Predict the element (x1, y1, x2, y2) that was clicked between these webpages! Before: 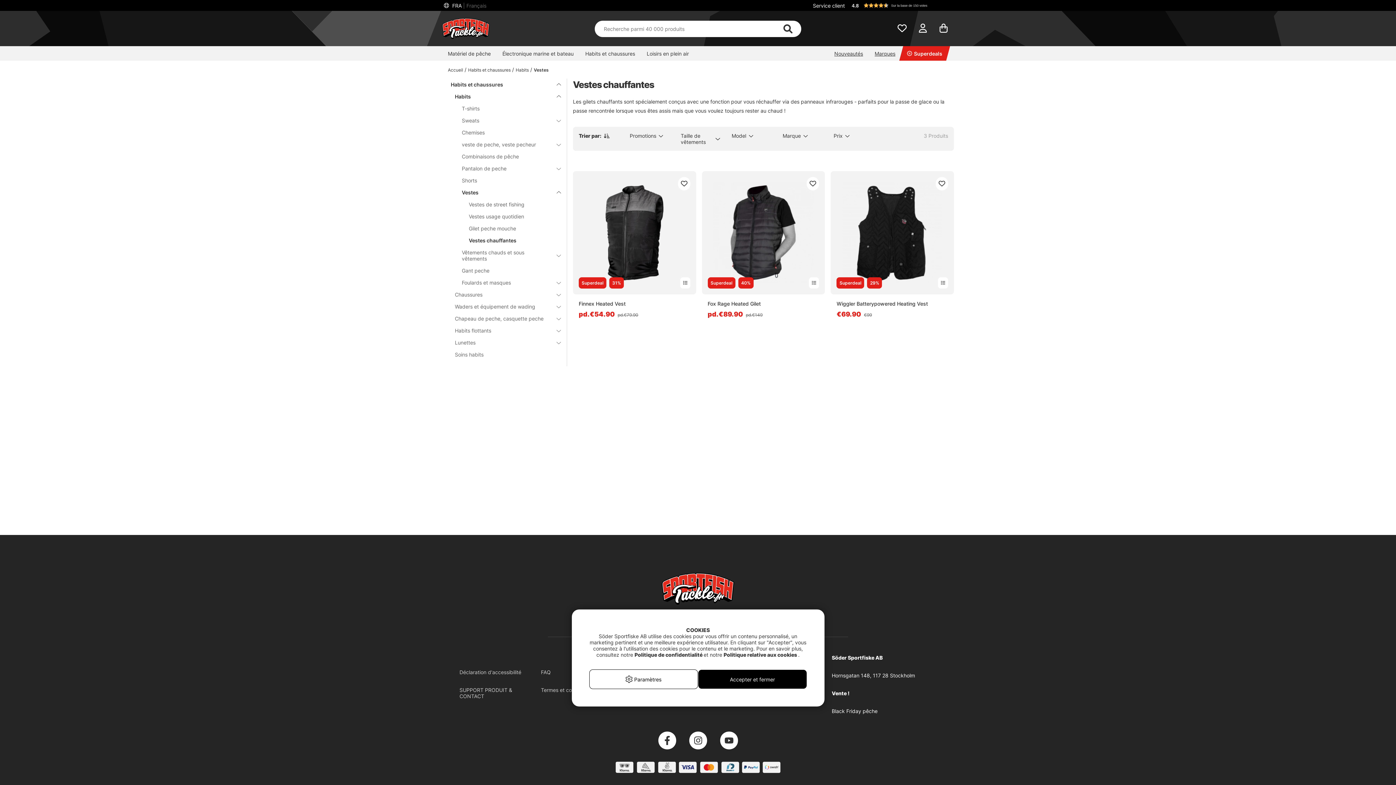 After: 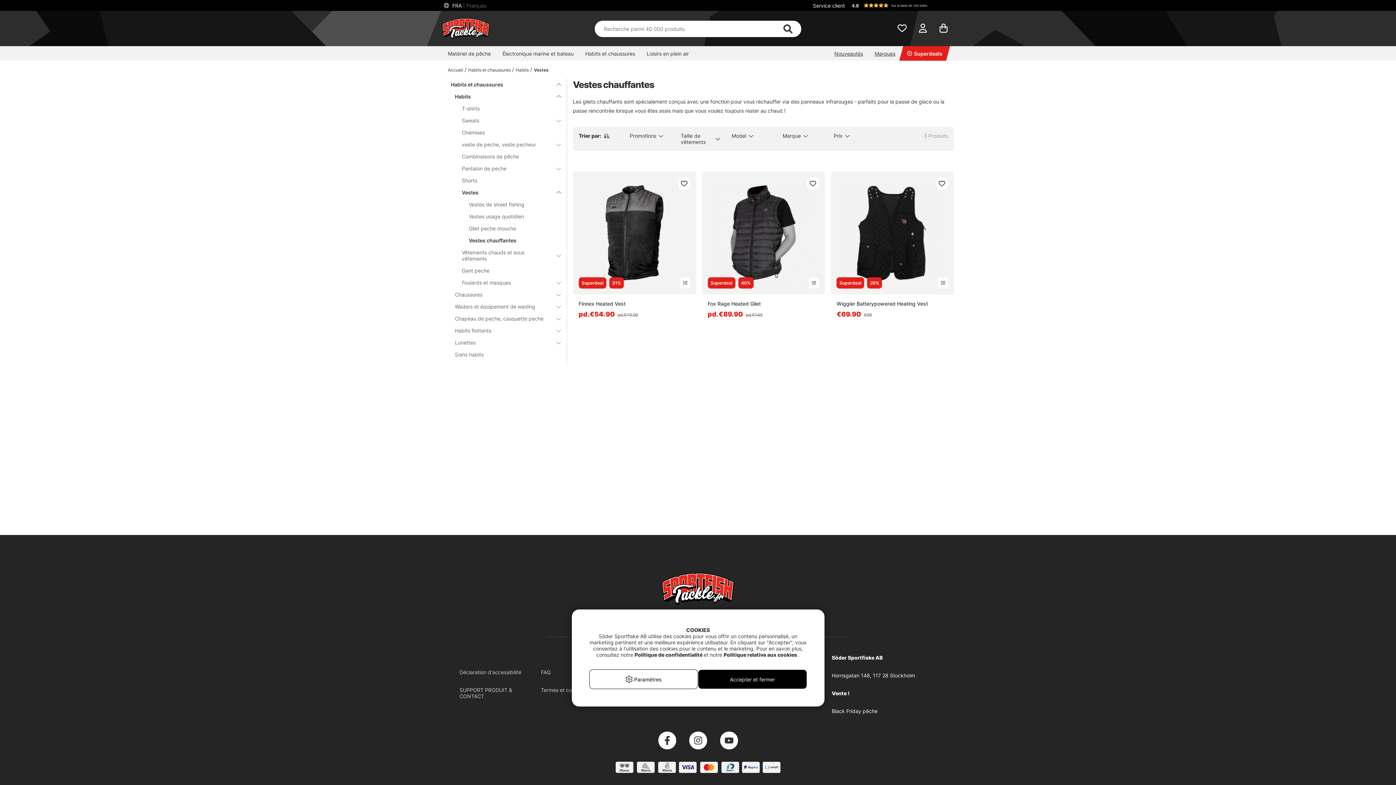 Action: bbox: (658, 744, 677, 750) label:  